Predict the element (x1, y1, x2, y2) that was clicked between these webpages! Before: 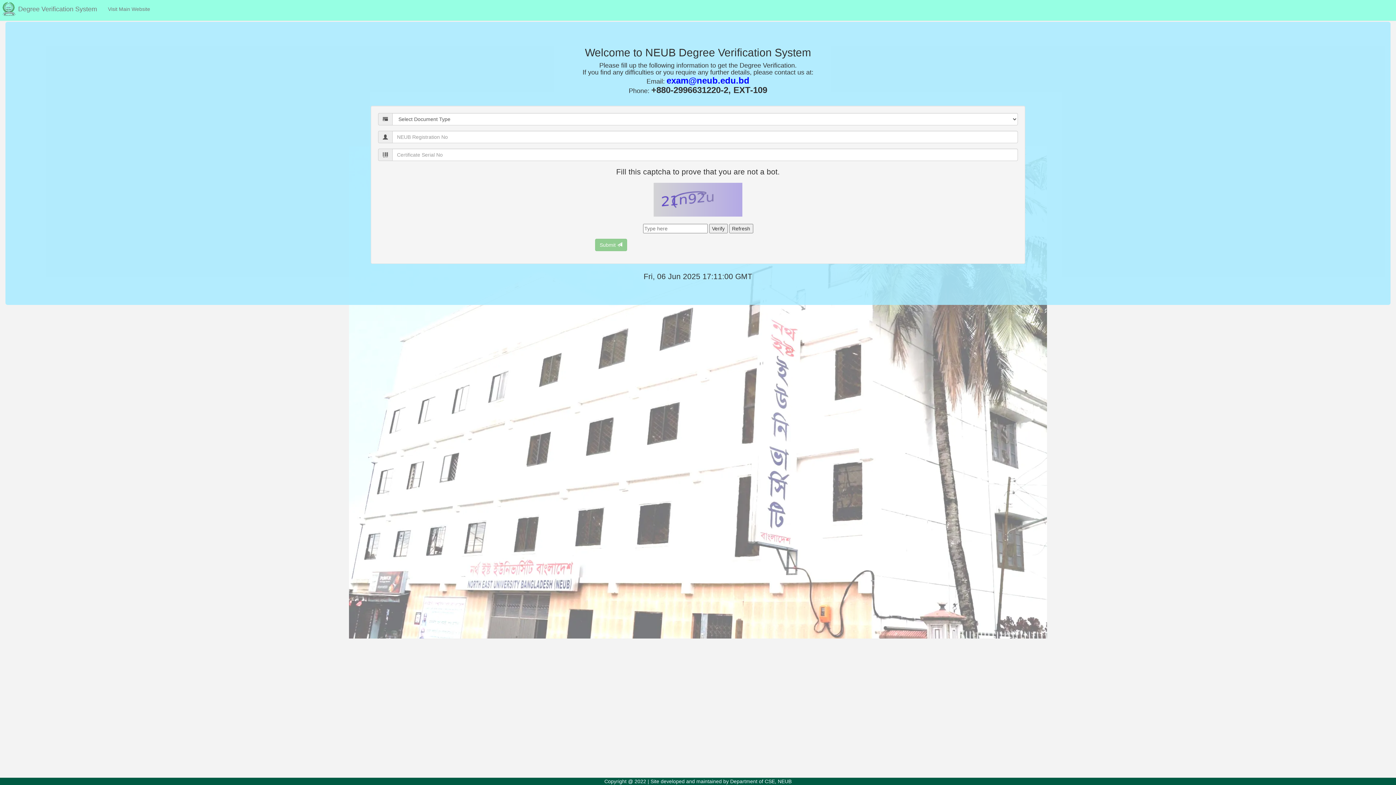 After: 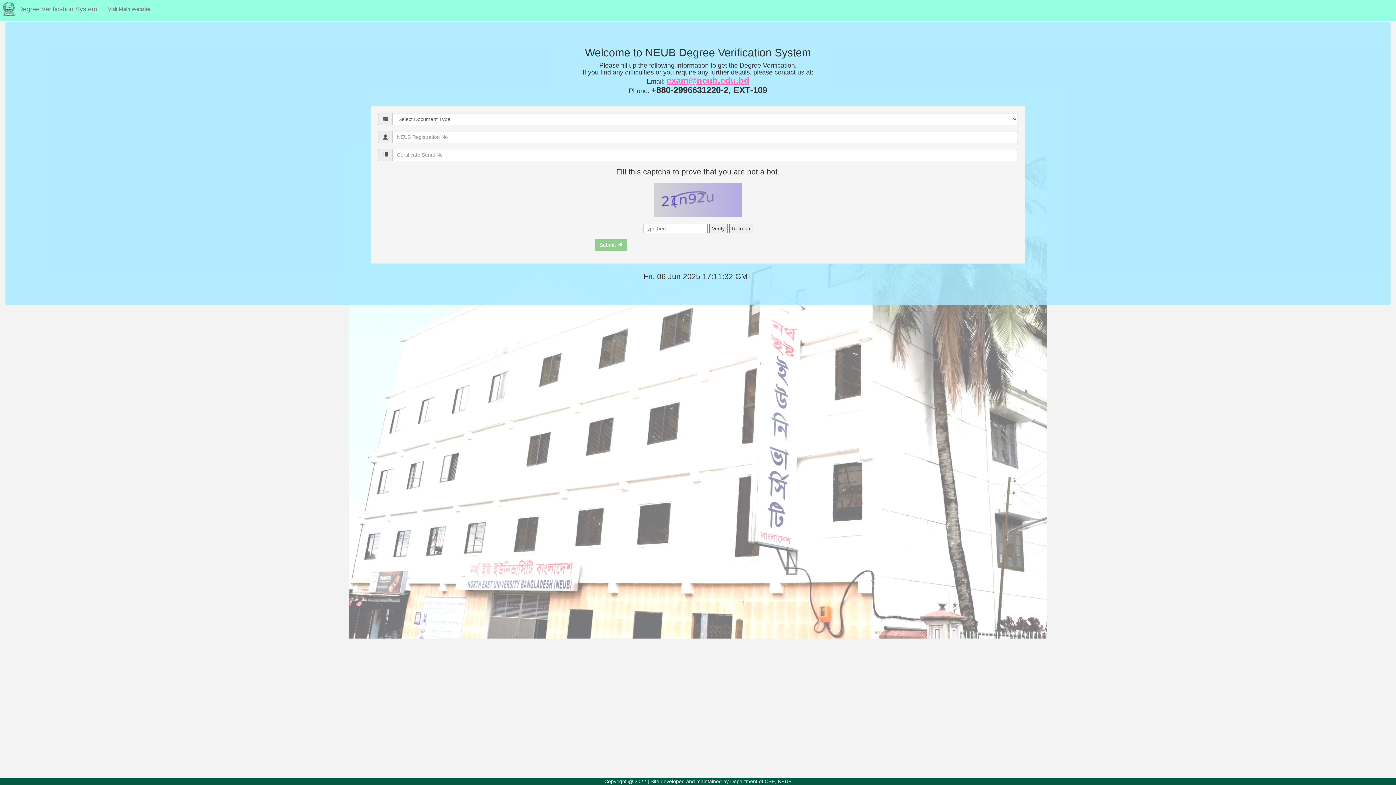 Action: label: exam@neub.edu.bd bbox: (666, 75, 749, 85)